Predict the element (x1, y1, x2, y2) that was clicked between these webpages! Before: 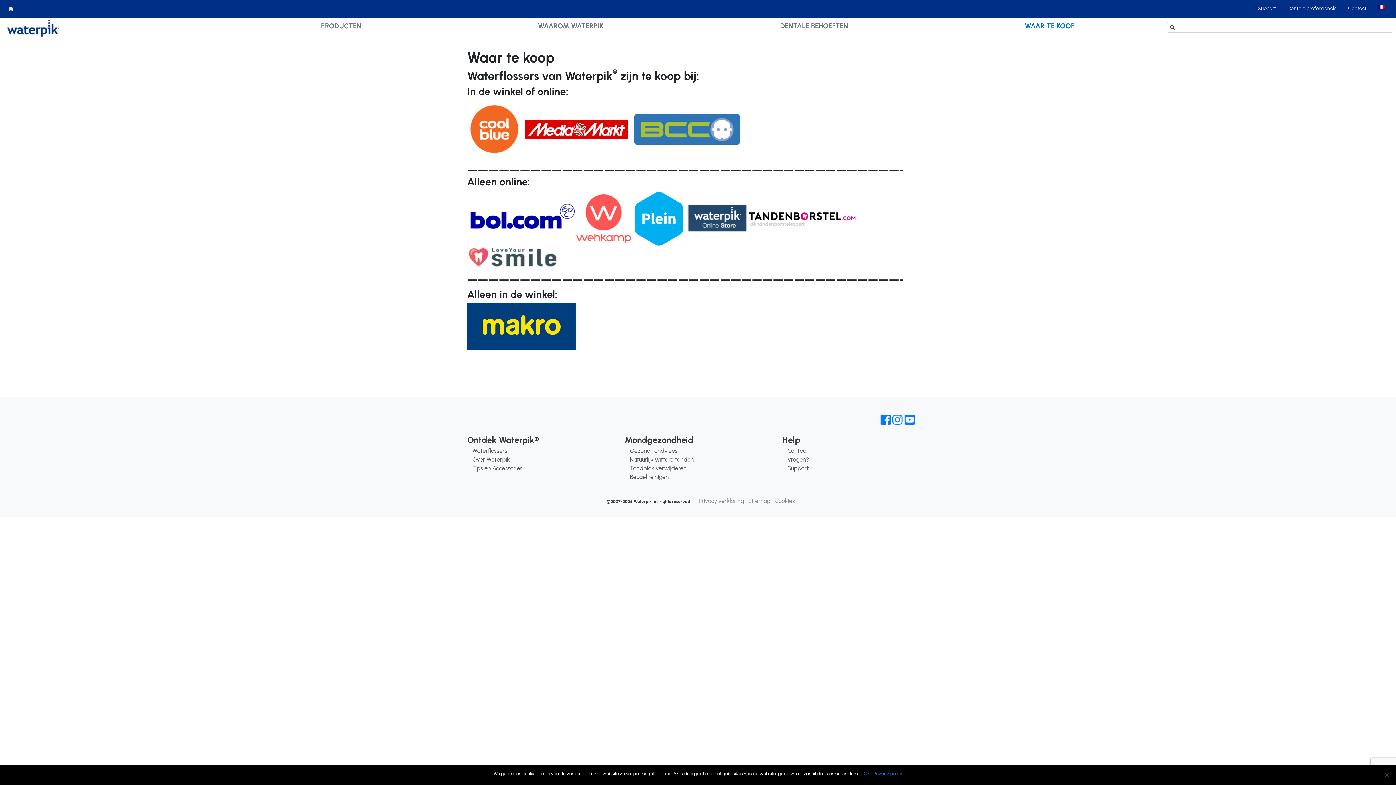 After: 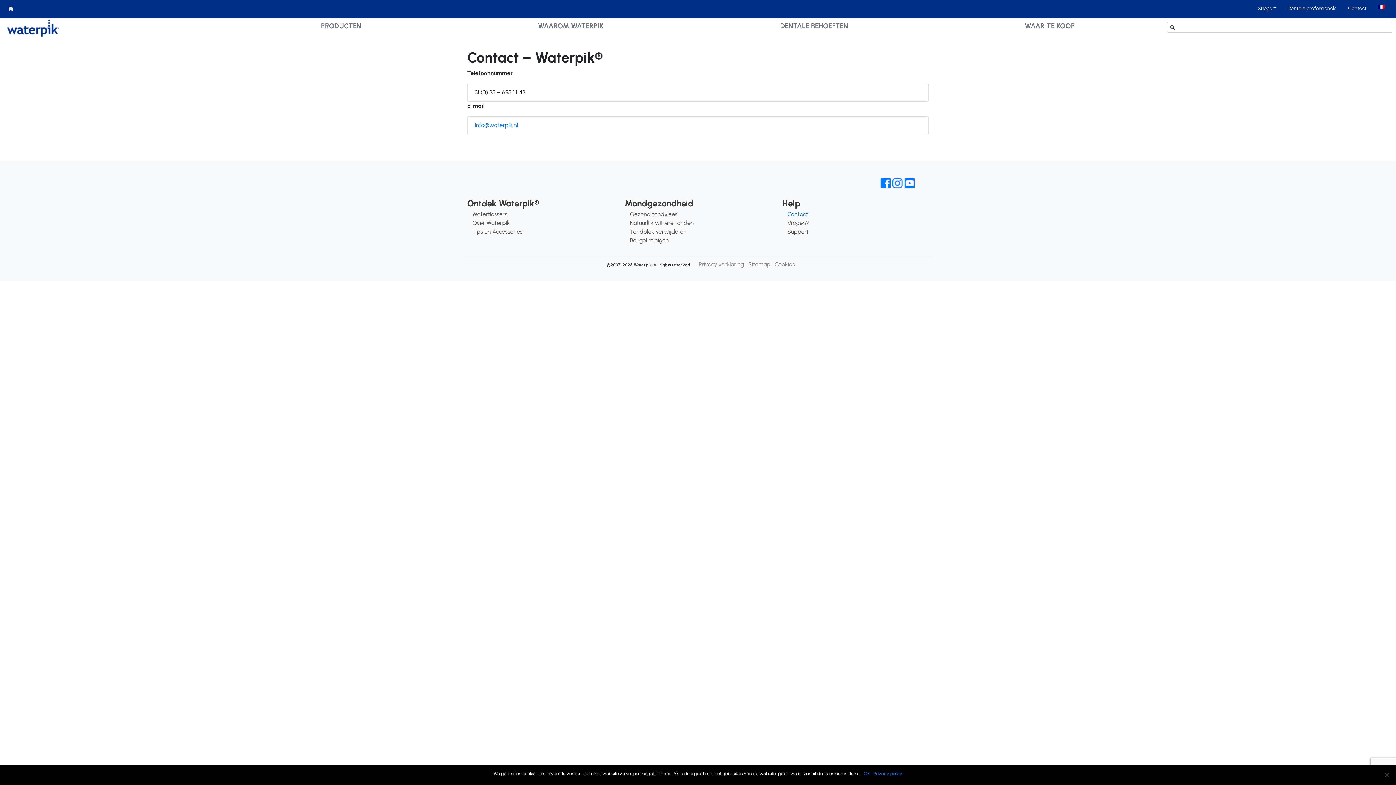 Action: label: Contact bbox: (787, 446, 929, 455)